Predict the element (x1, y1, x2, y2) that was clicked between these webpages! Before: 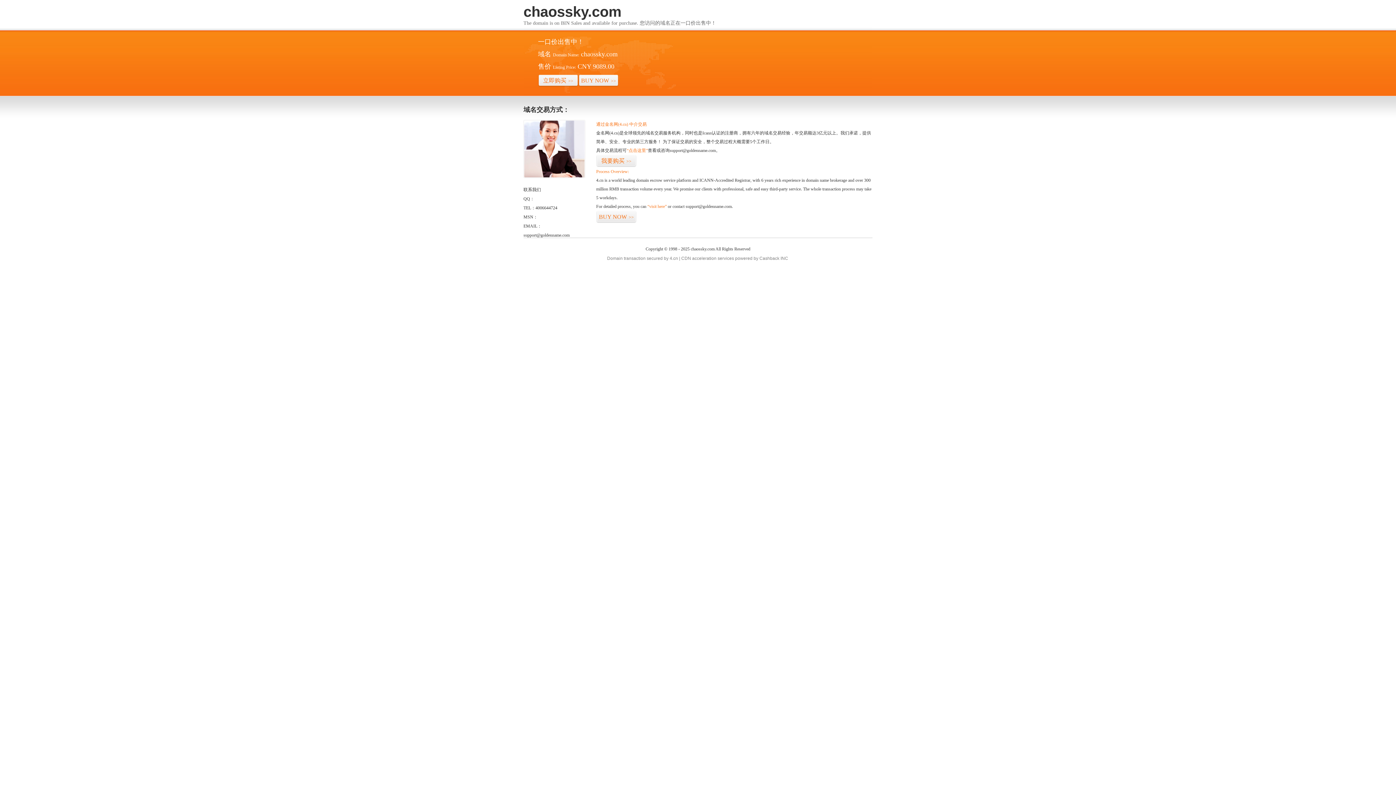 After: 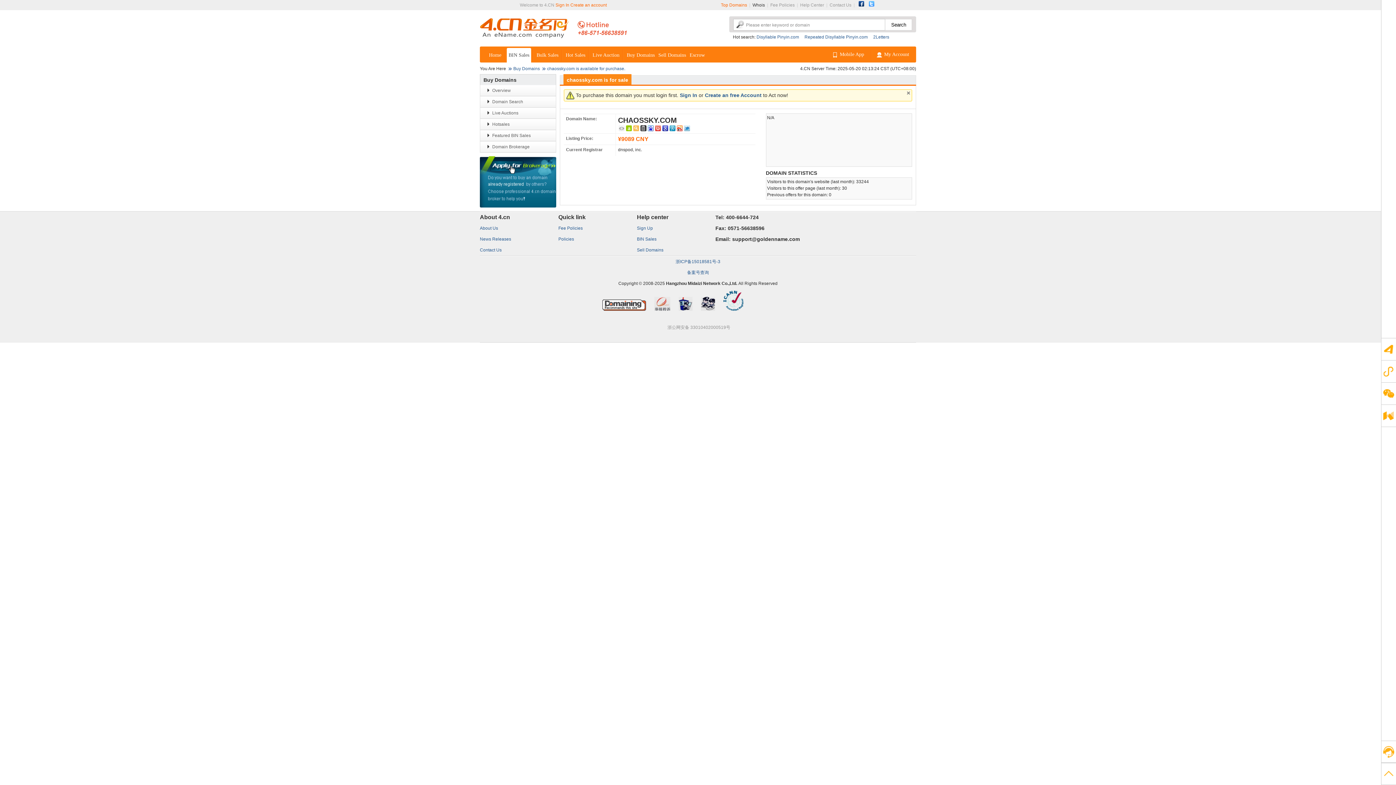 Action: label: “点击这里” bbox: (626, 148, 648, 153)